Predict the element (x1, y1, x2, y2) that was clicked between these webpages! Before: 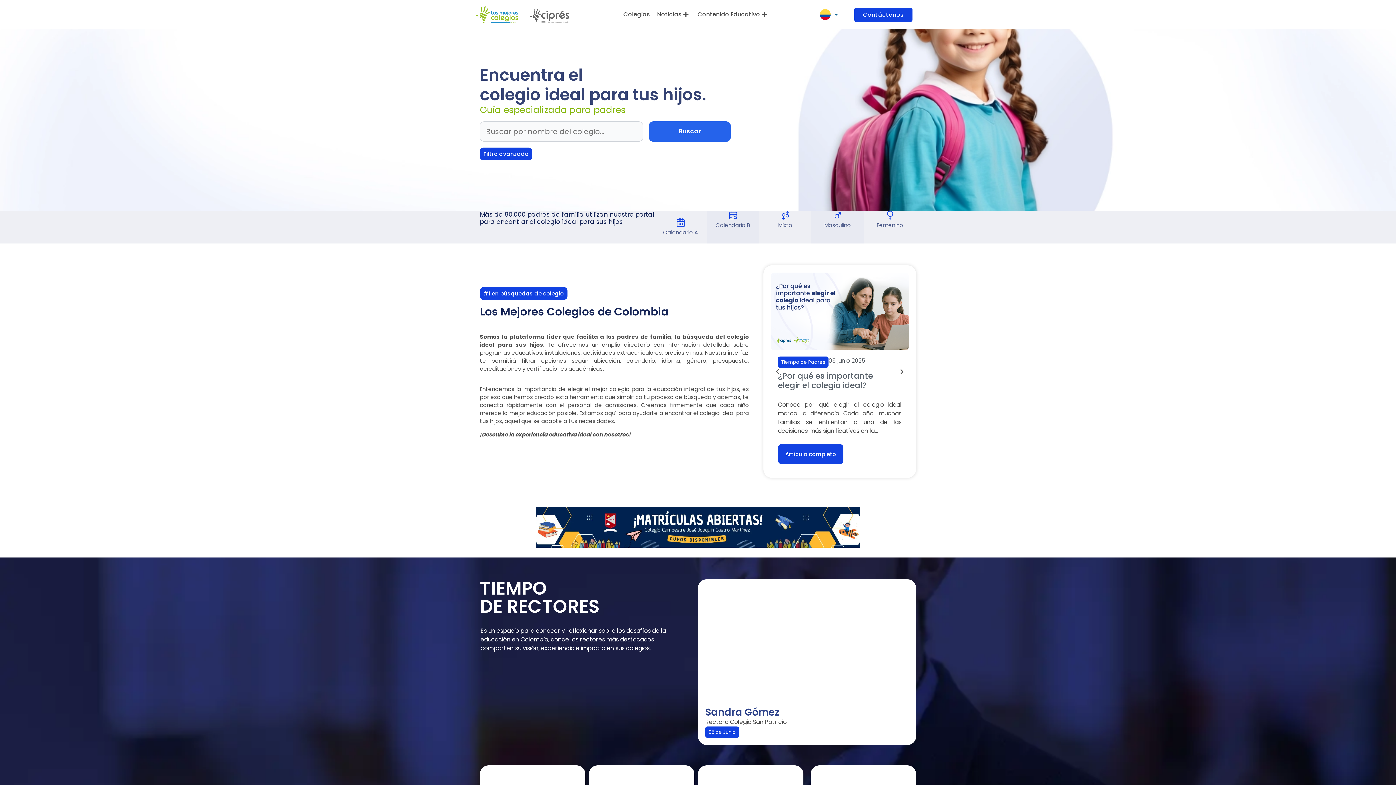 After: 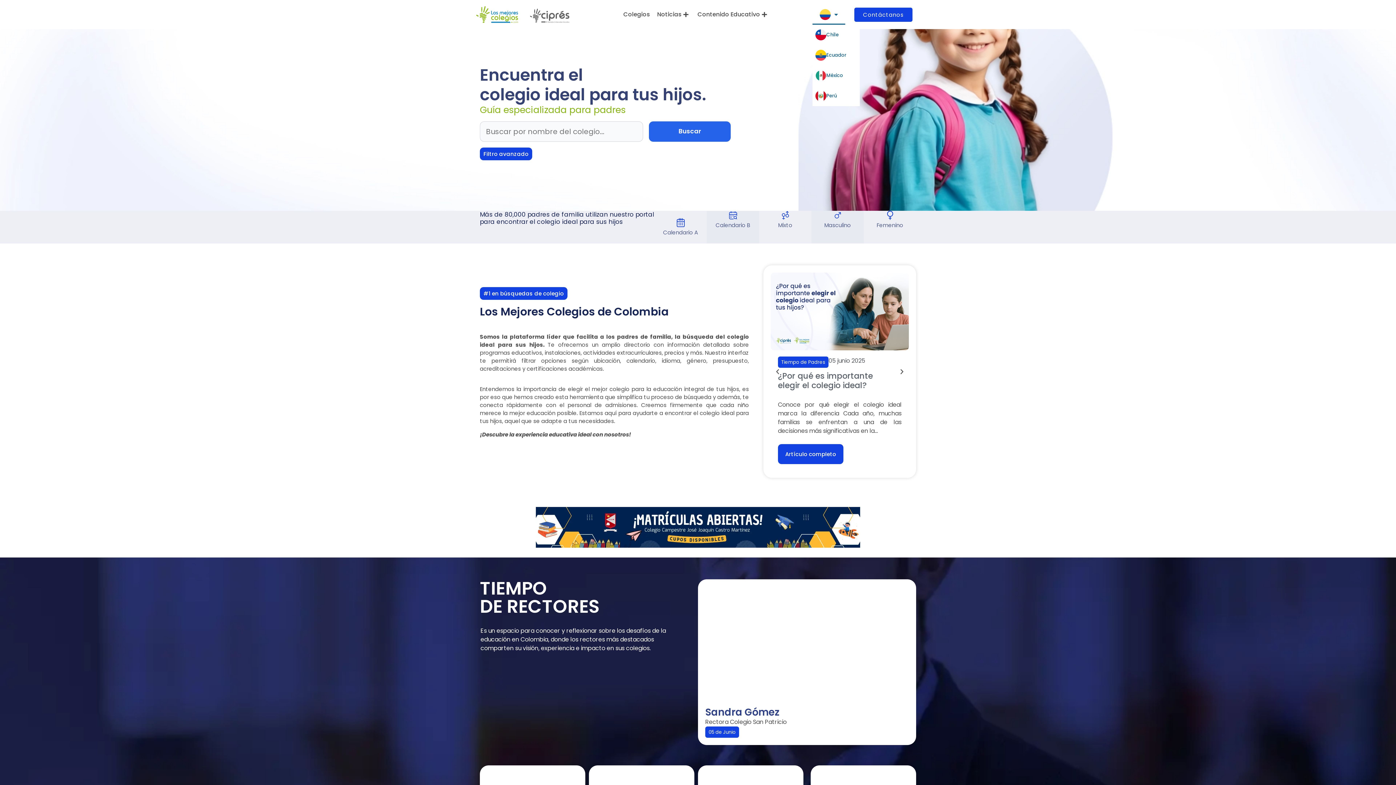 Action: bbox: (812, 4, 845, 24)